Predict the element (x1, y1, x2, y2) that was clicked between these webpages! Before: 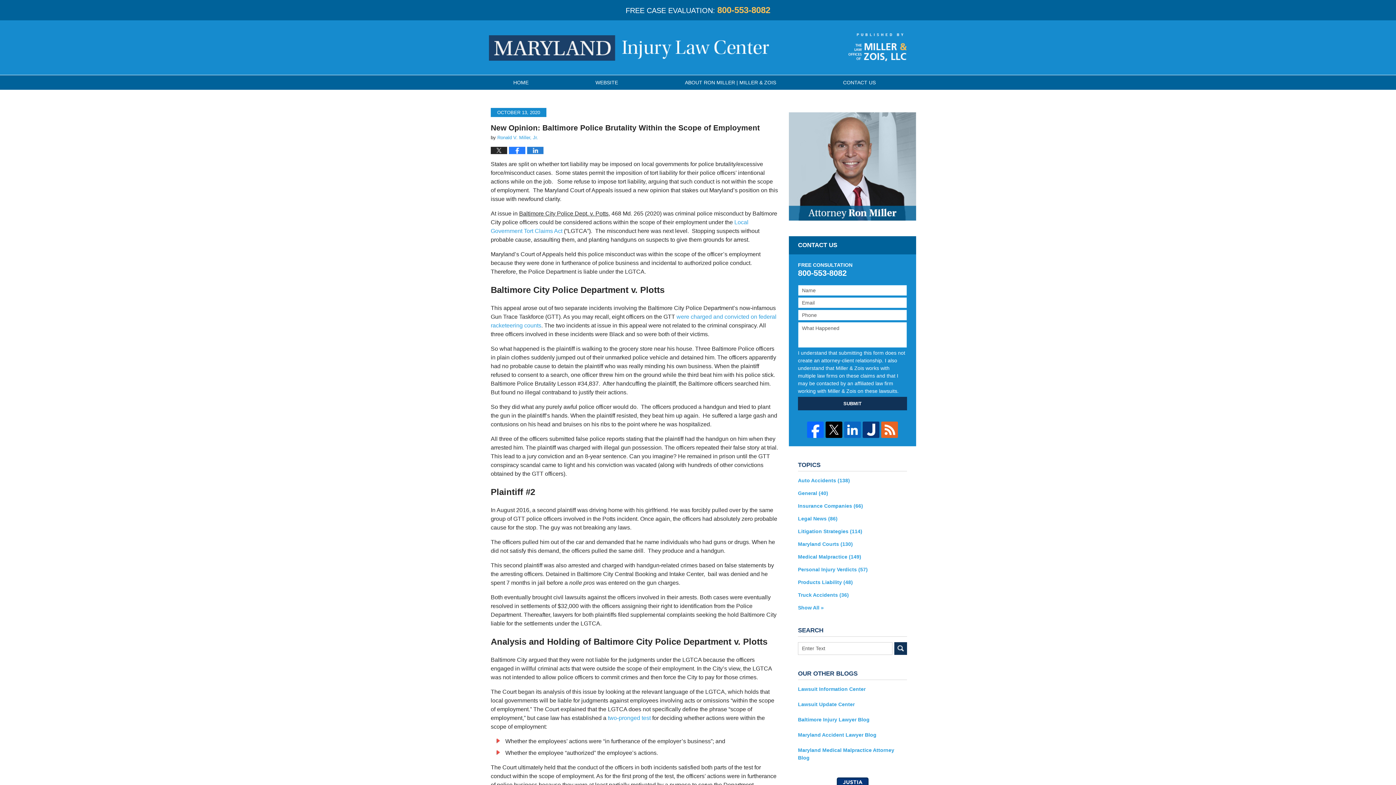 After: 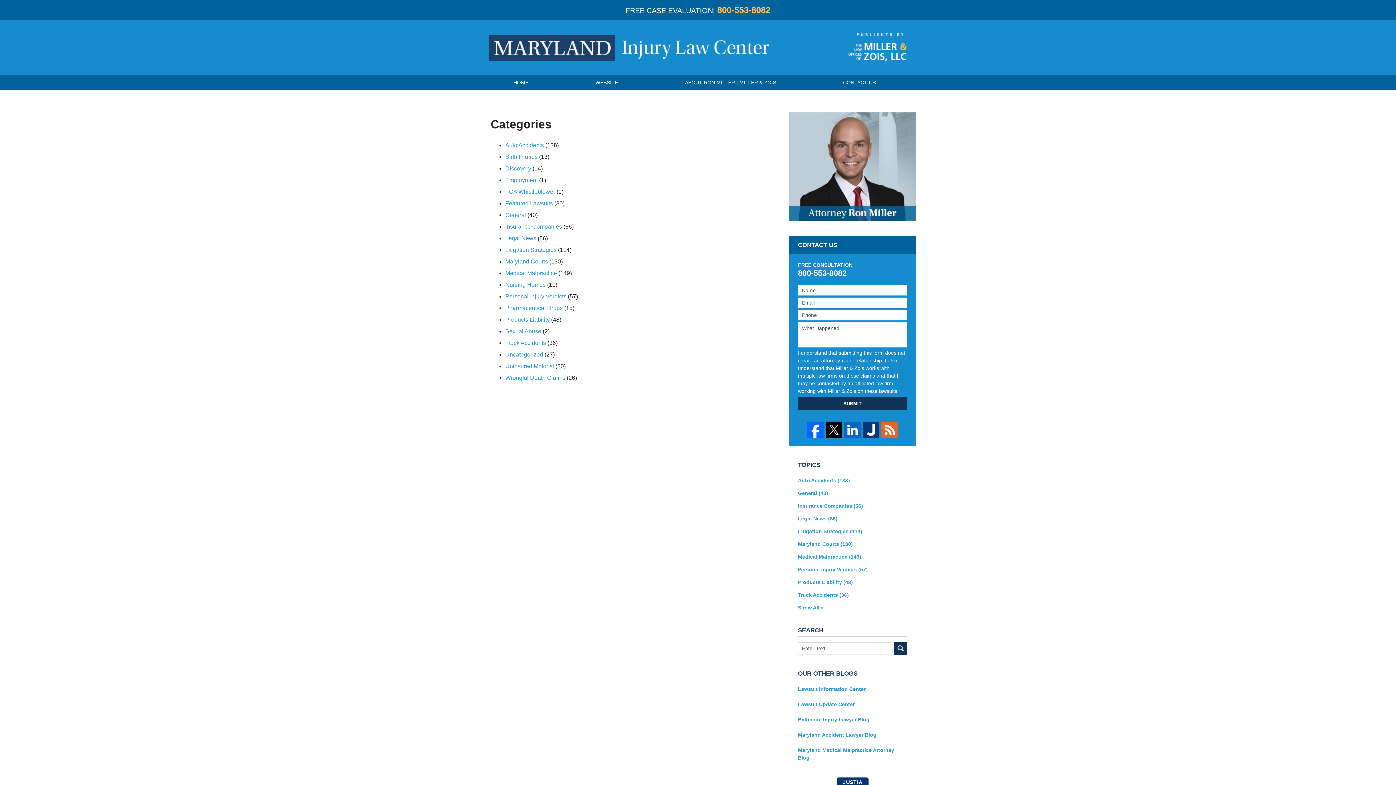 Action: label: Show All » bbox: (798, 604, 907, 612)